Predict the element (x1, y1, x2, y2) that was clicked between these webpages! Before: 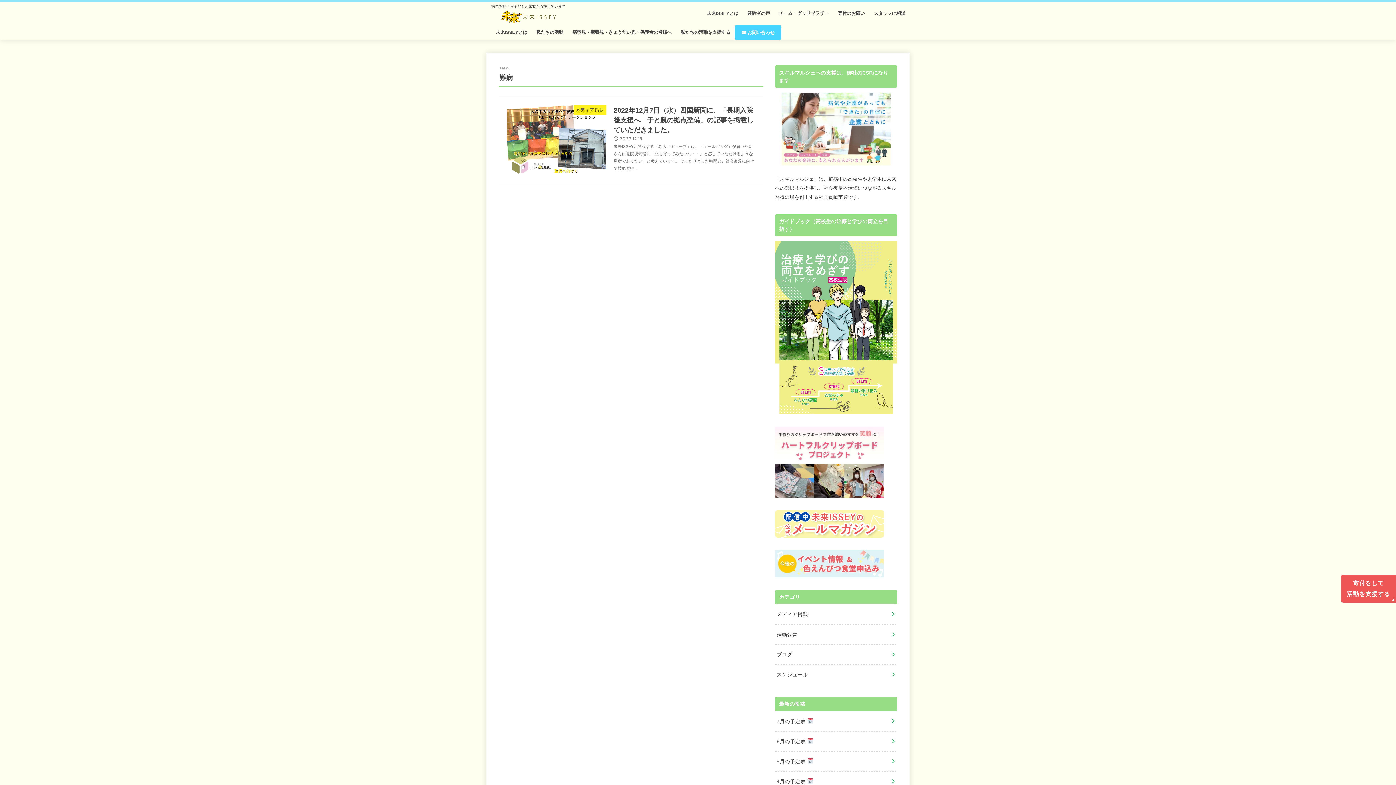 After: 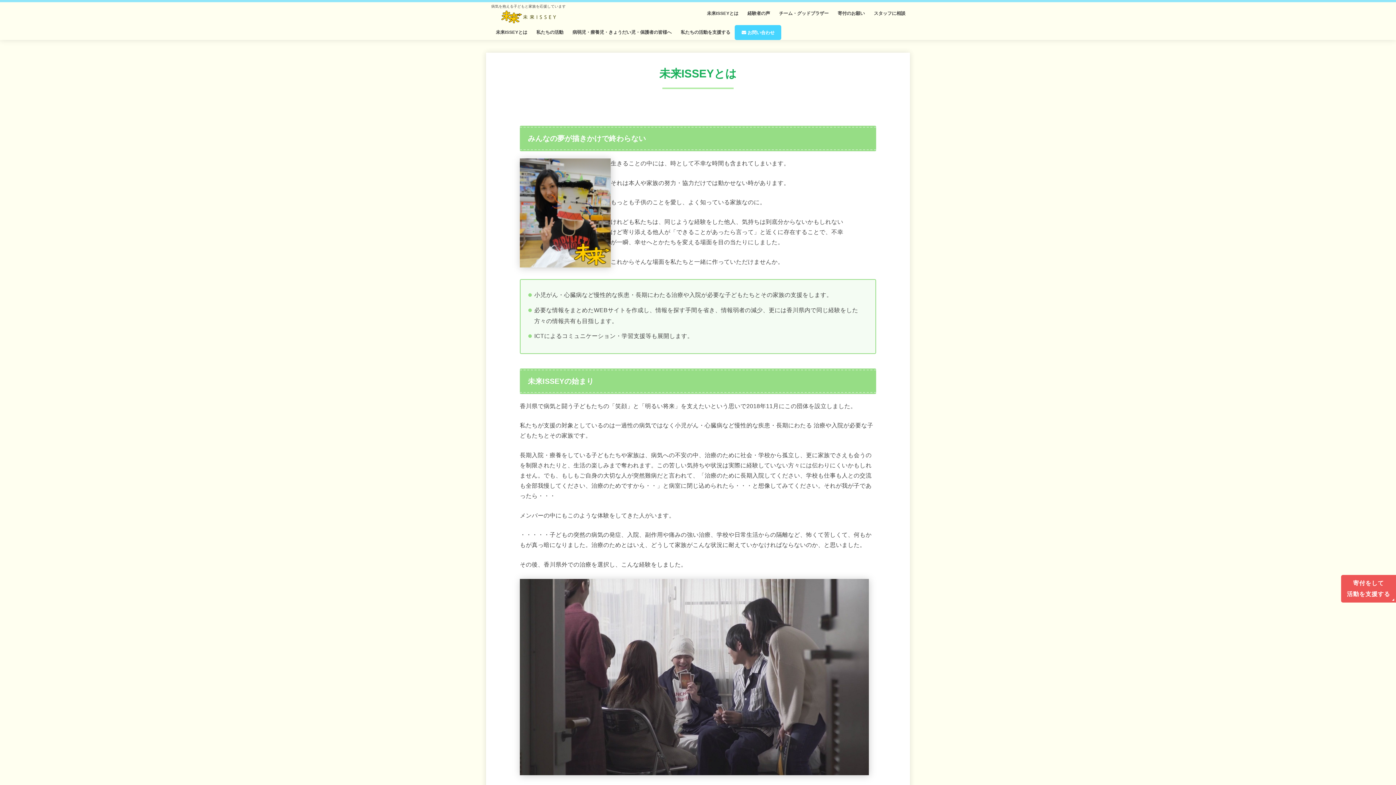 Action: bbox: (702, 6, 743, 20) label: 未来ISSEYとは